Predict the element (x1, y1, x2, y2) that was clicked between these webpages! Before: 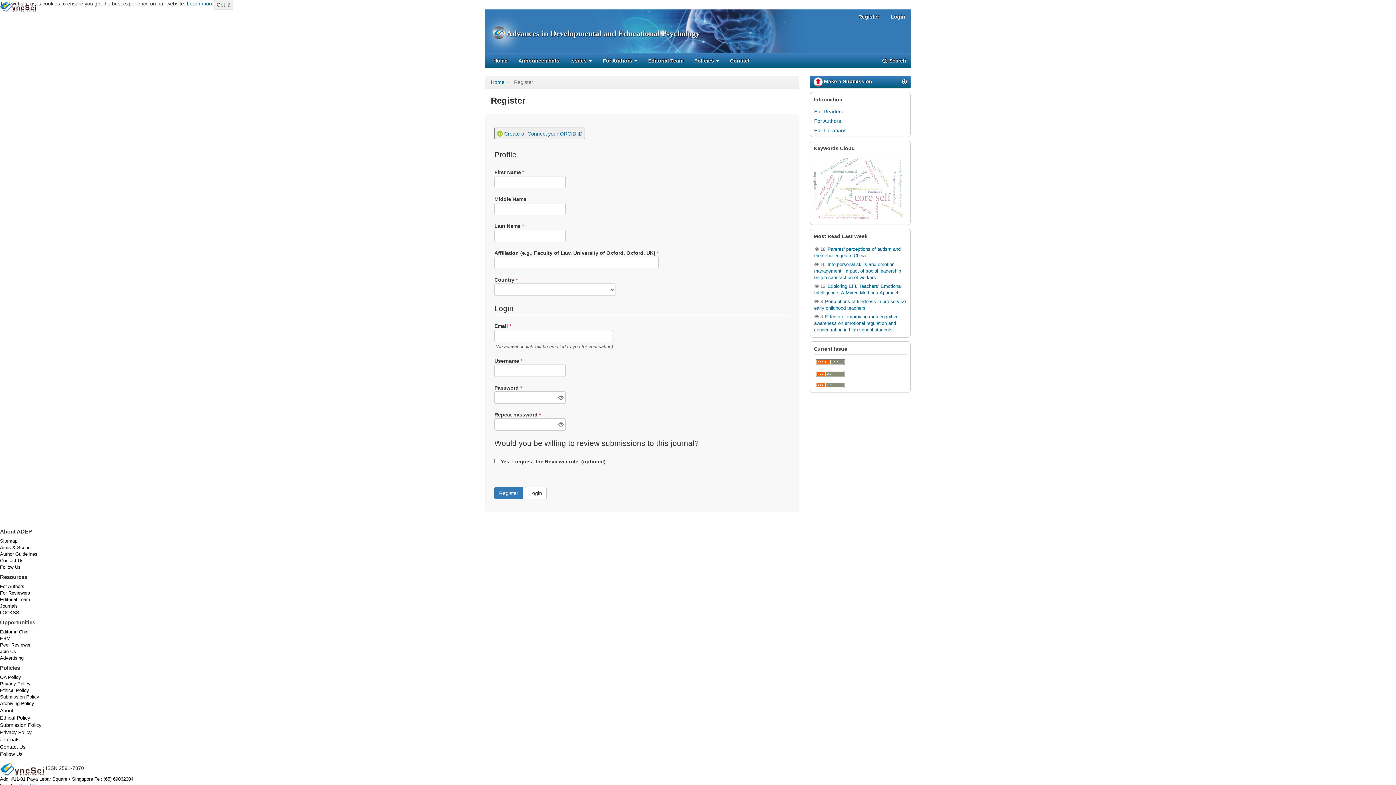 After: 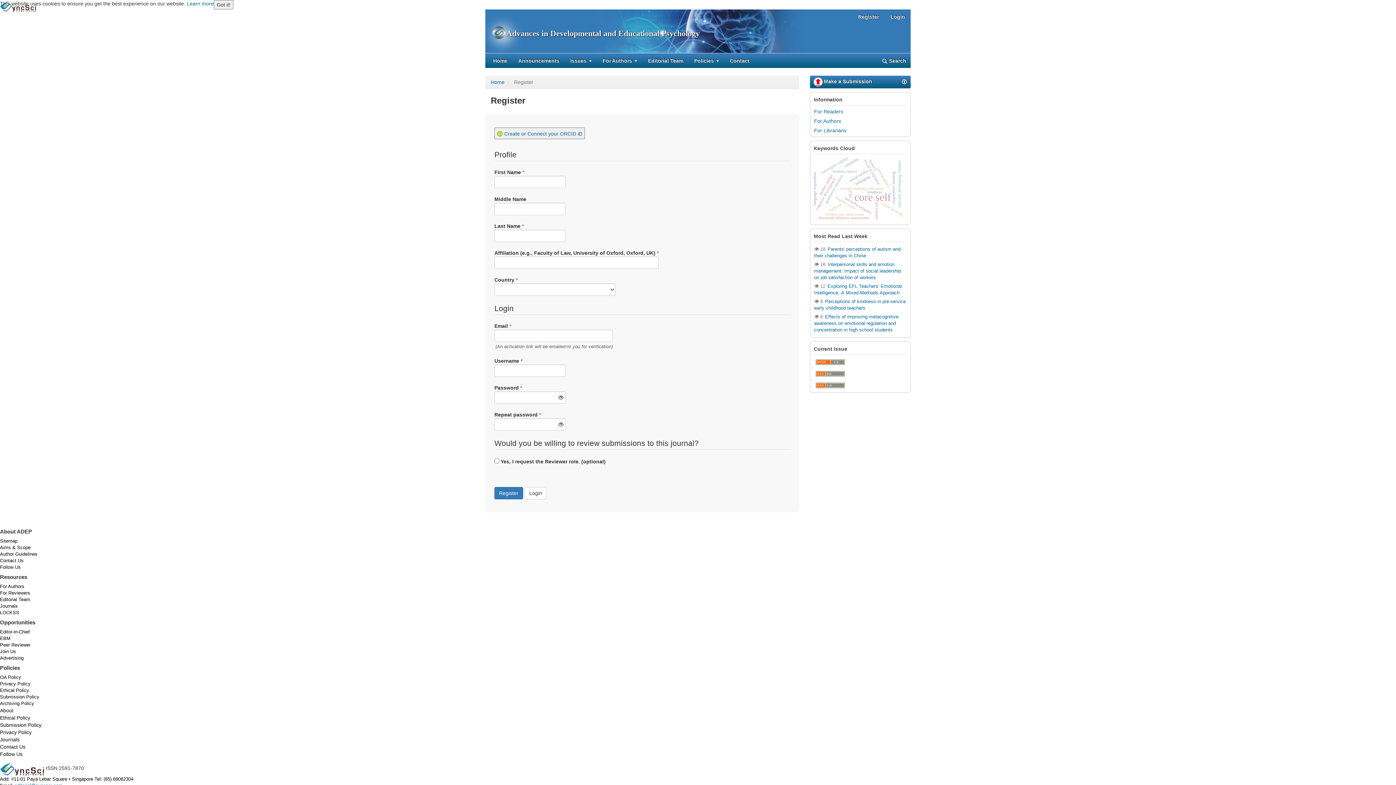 Action: bbox: (0, 538, 17, 544) label: Sitemap